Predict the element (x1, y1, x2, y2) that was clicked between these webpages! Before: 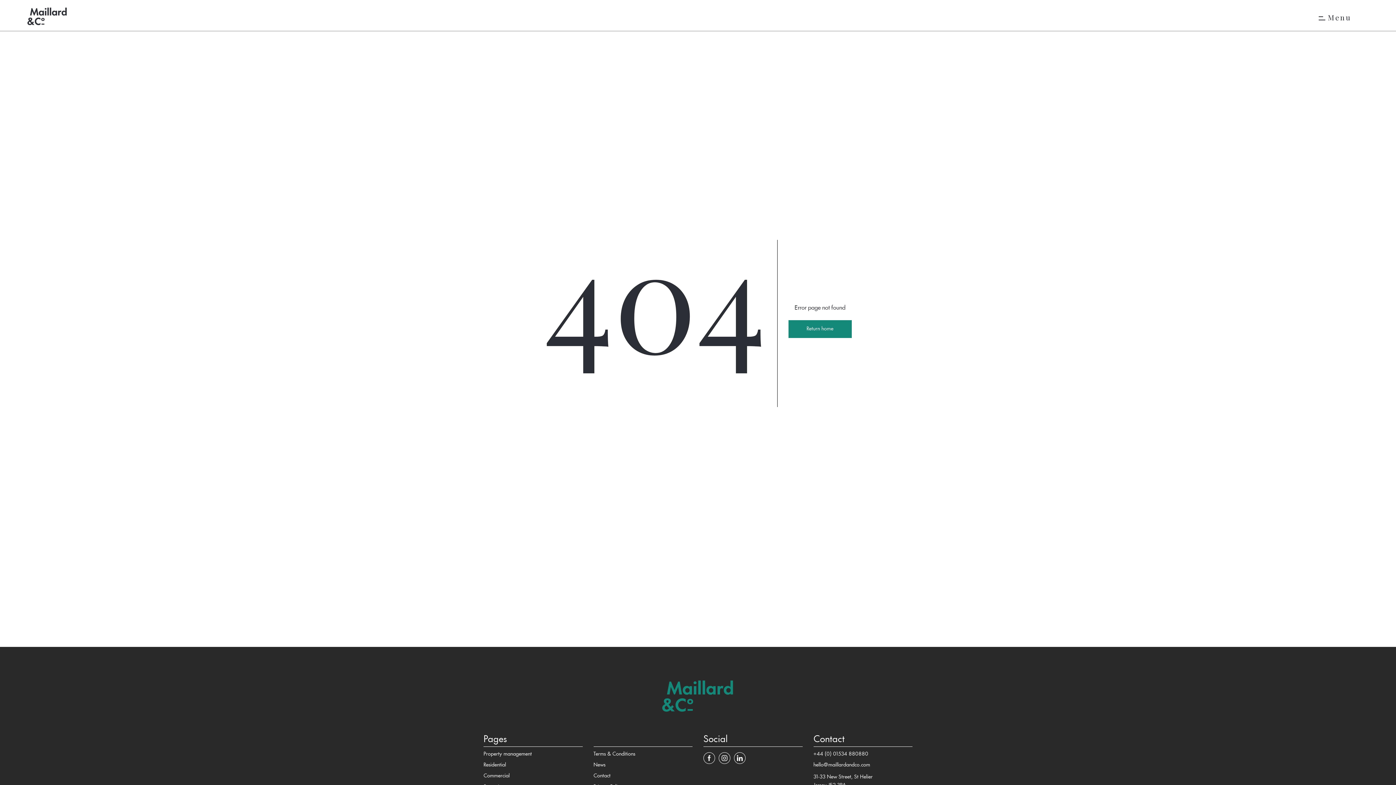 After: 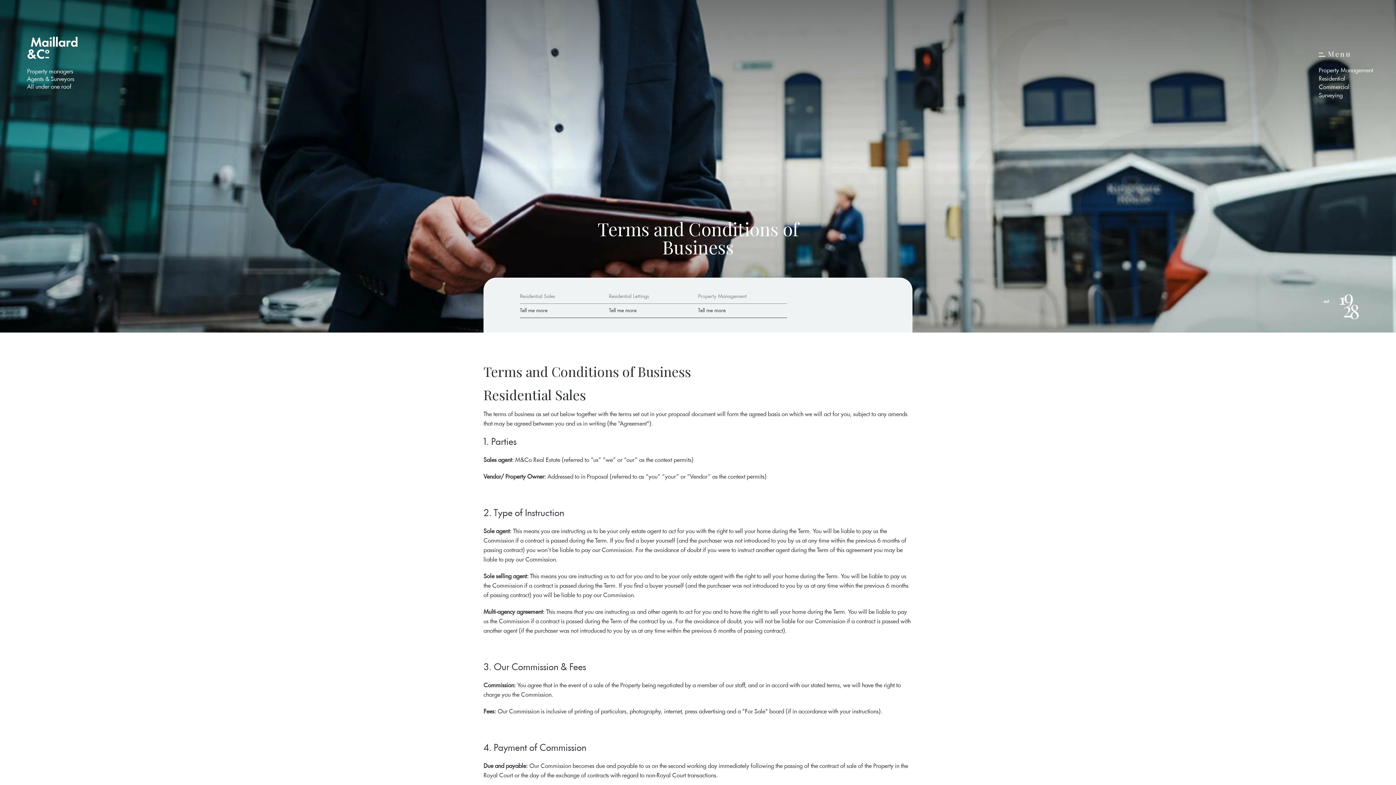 Action: label: Terms & Conditions bbox: (593, 750, 692, 759)